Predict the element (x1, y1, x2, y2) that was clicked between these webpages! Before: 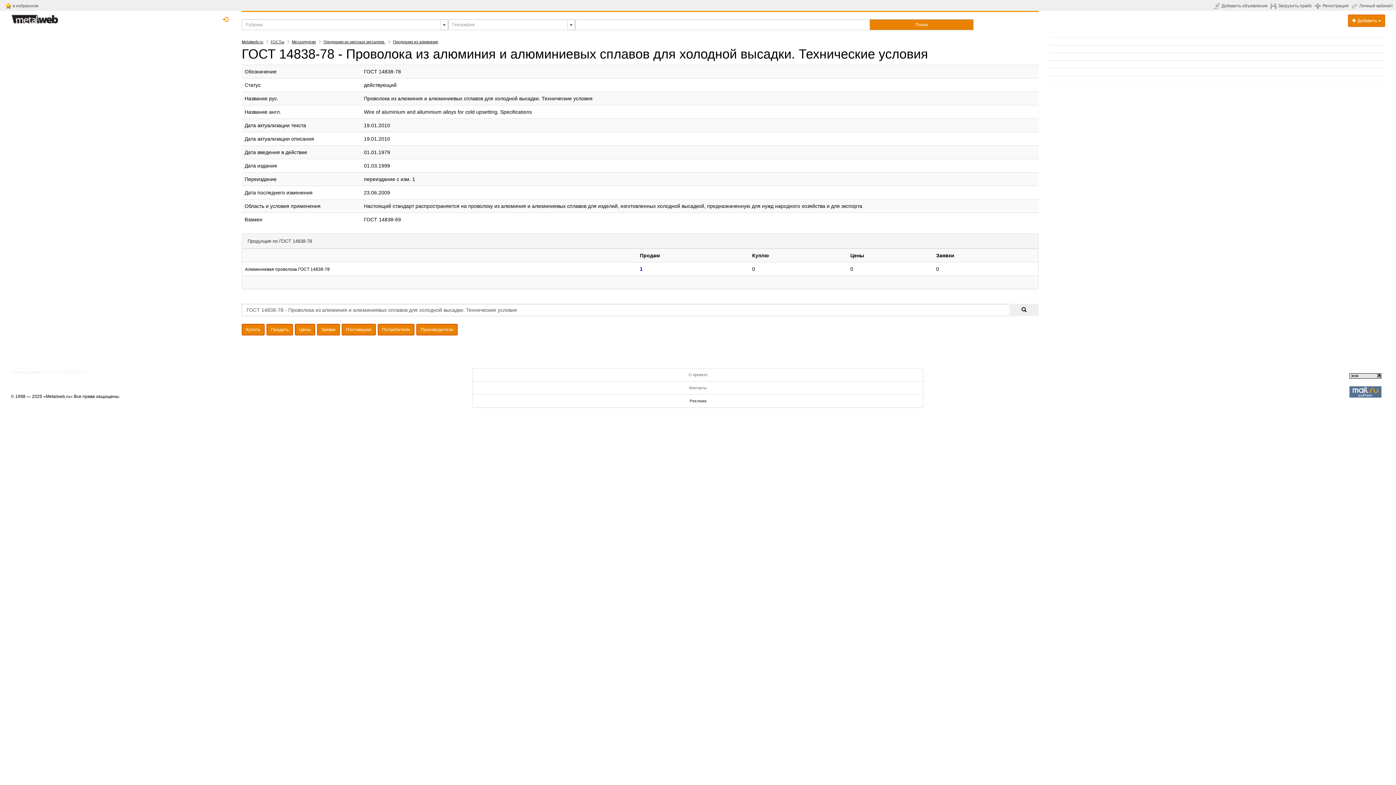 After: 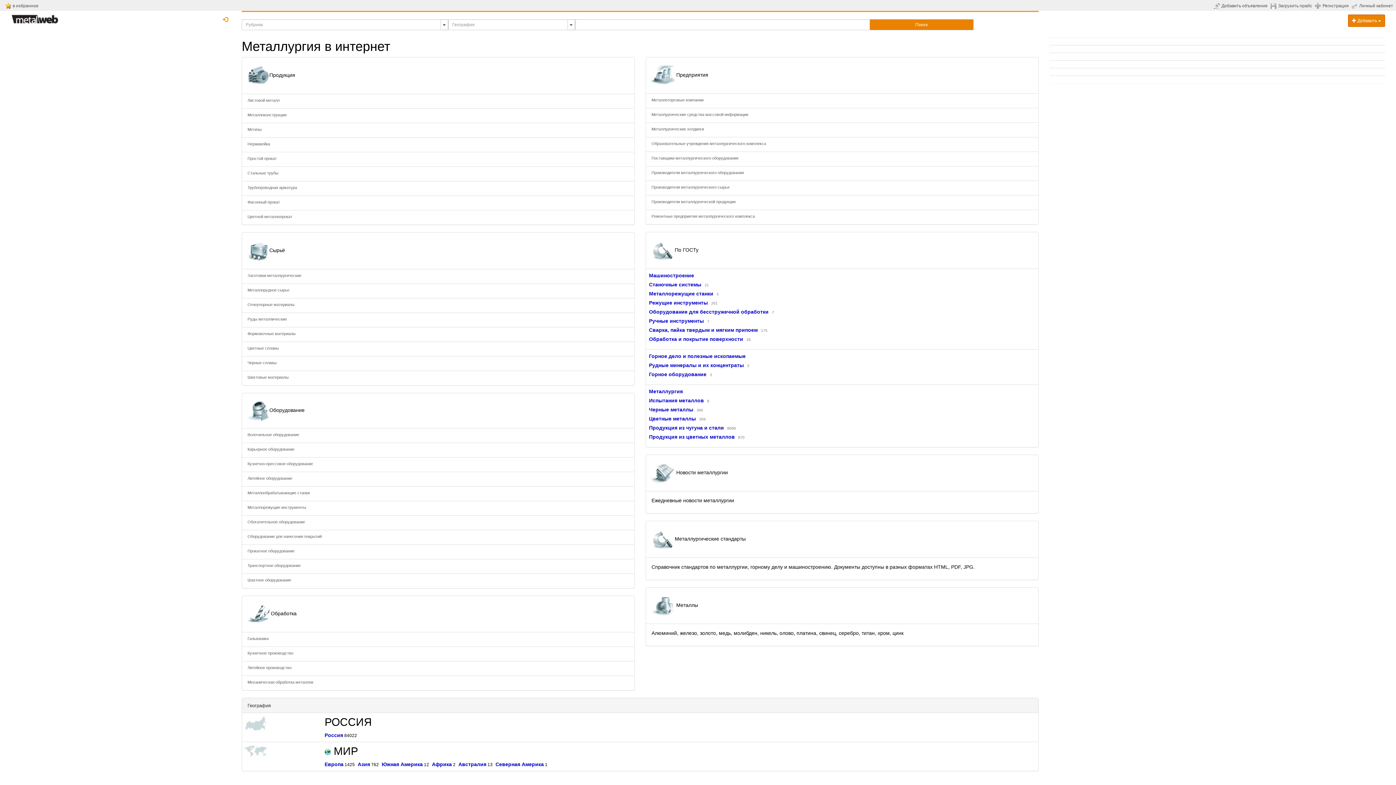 Action: bbox: (341, 324, 375, 335) label: Поставщики